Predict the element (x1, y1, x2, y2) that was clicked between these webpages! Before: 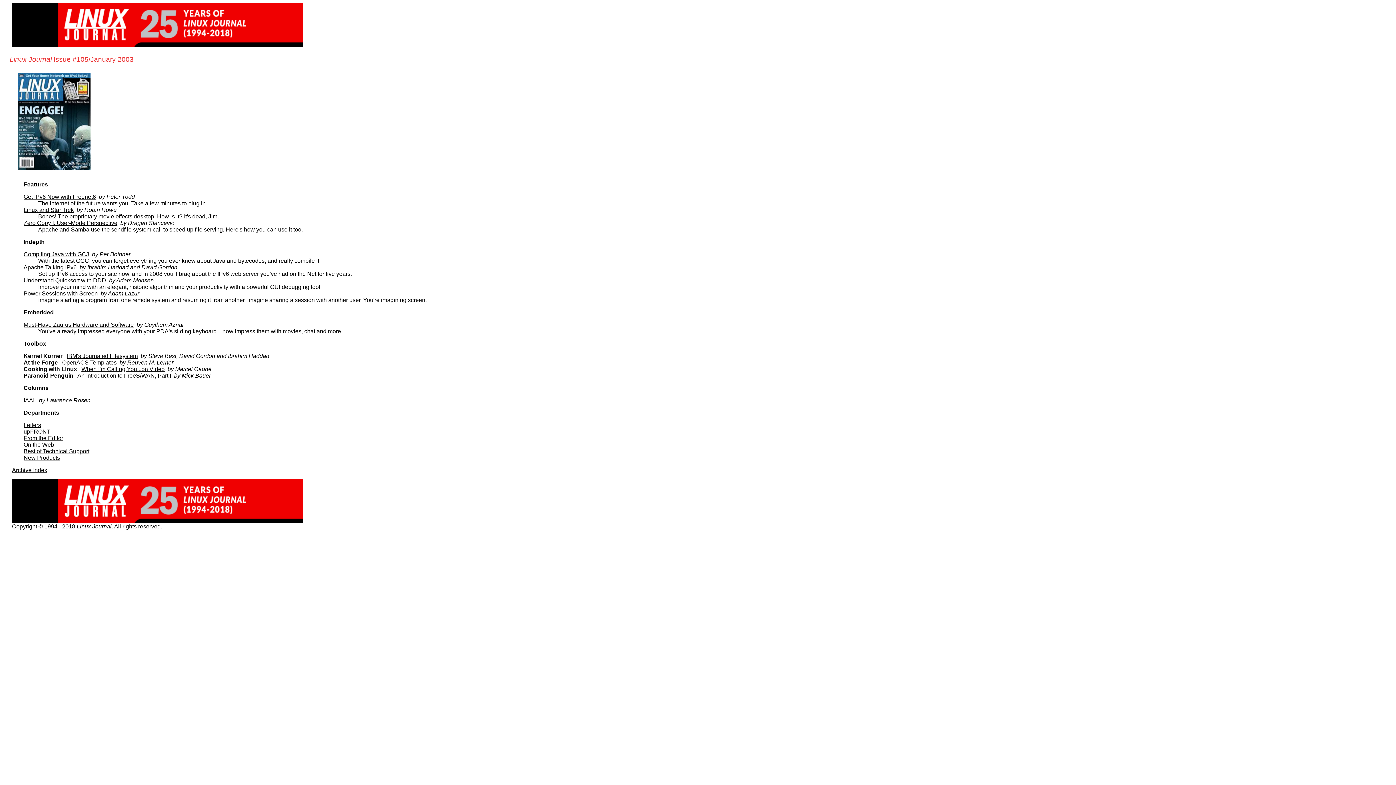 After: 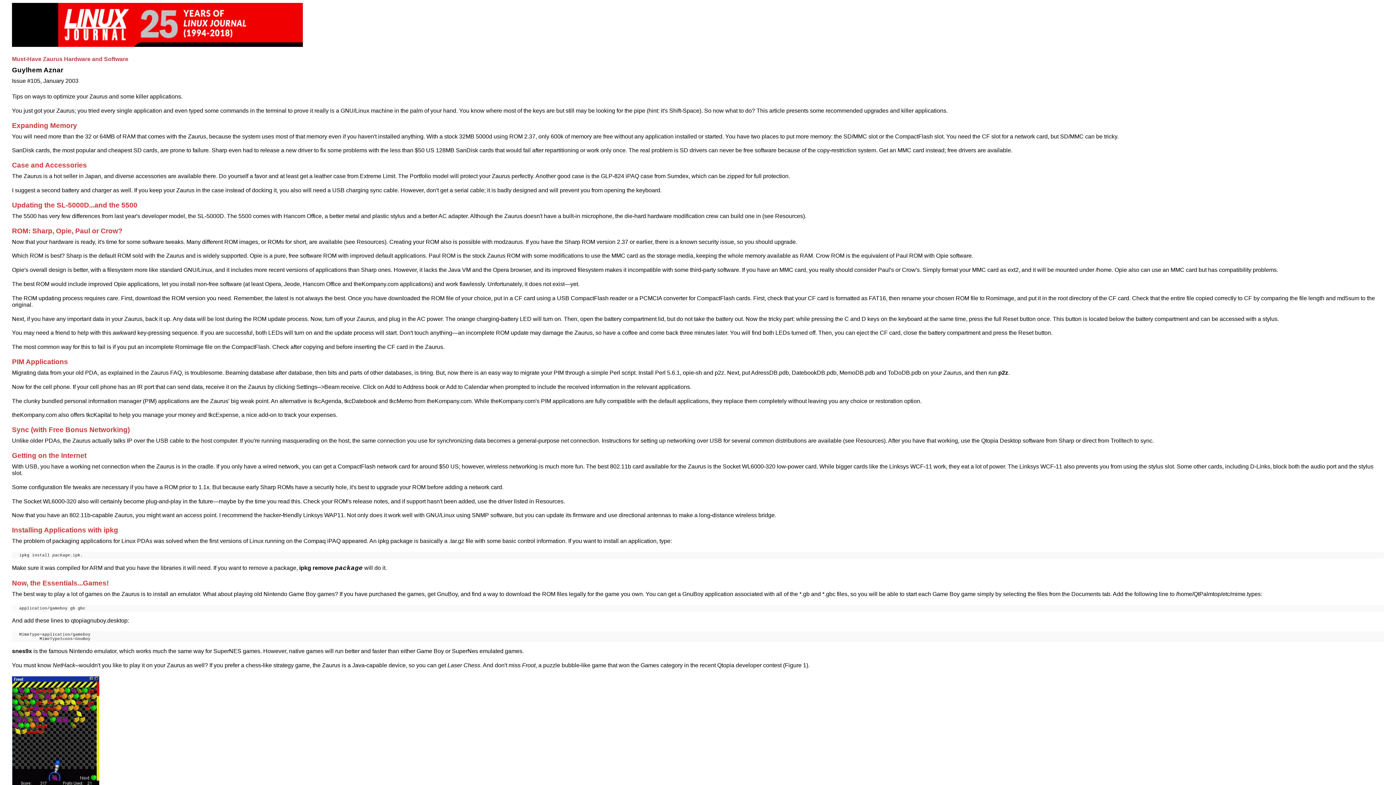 Action: bbox: (23, 321, 133, 327) label: Must-Have Zaurus Hardware and Software